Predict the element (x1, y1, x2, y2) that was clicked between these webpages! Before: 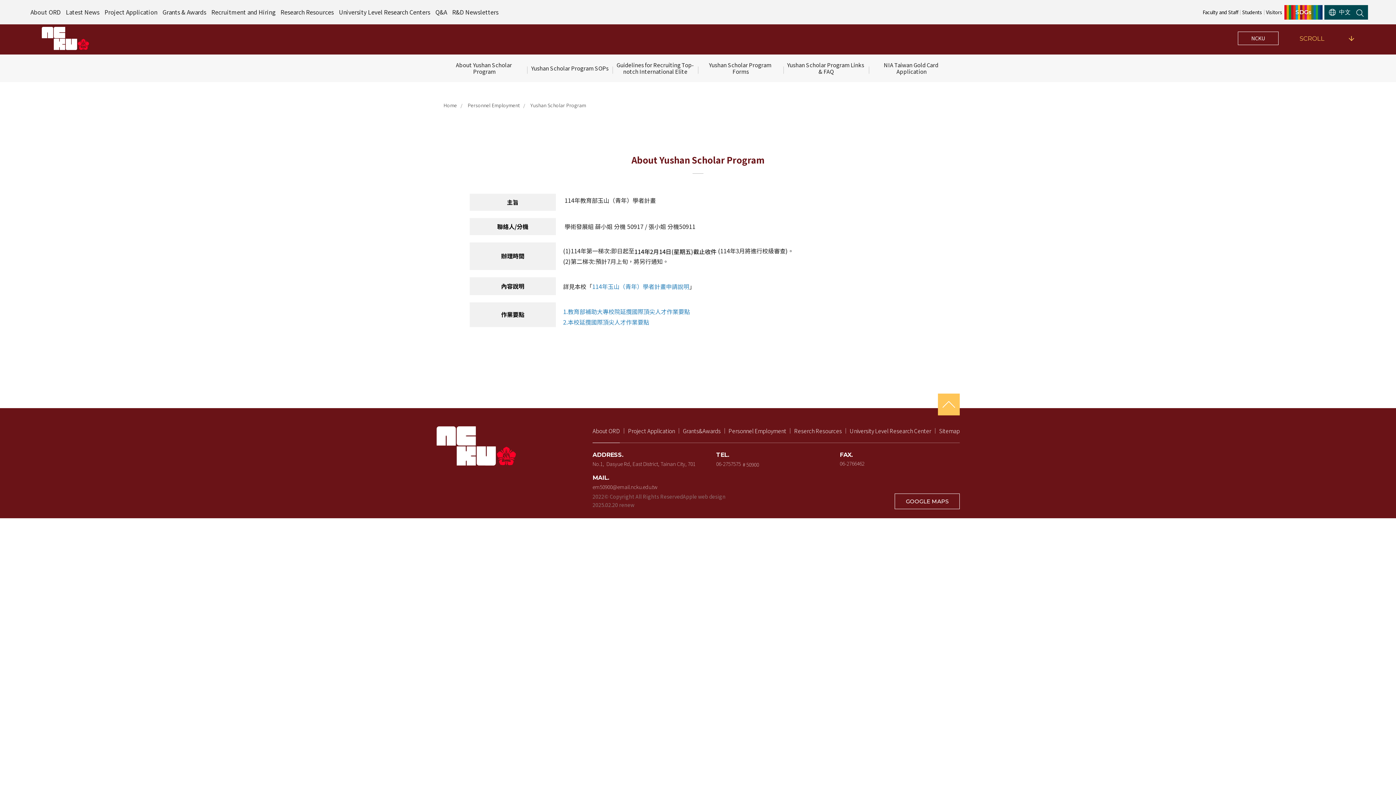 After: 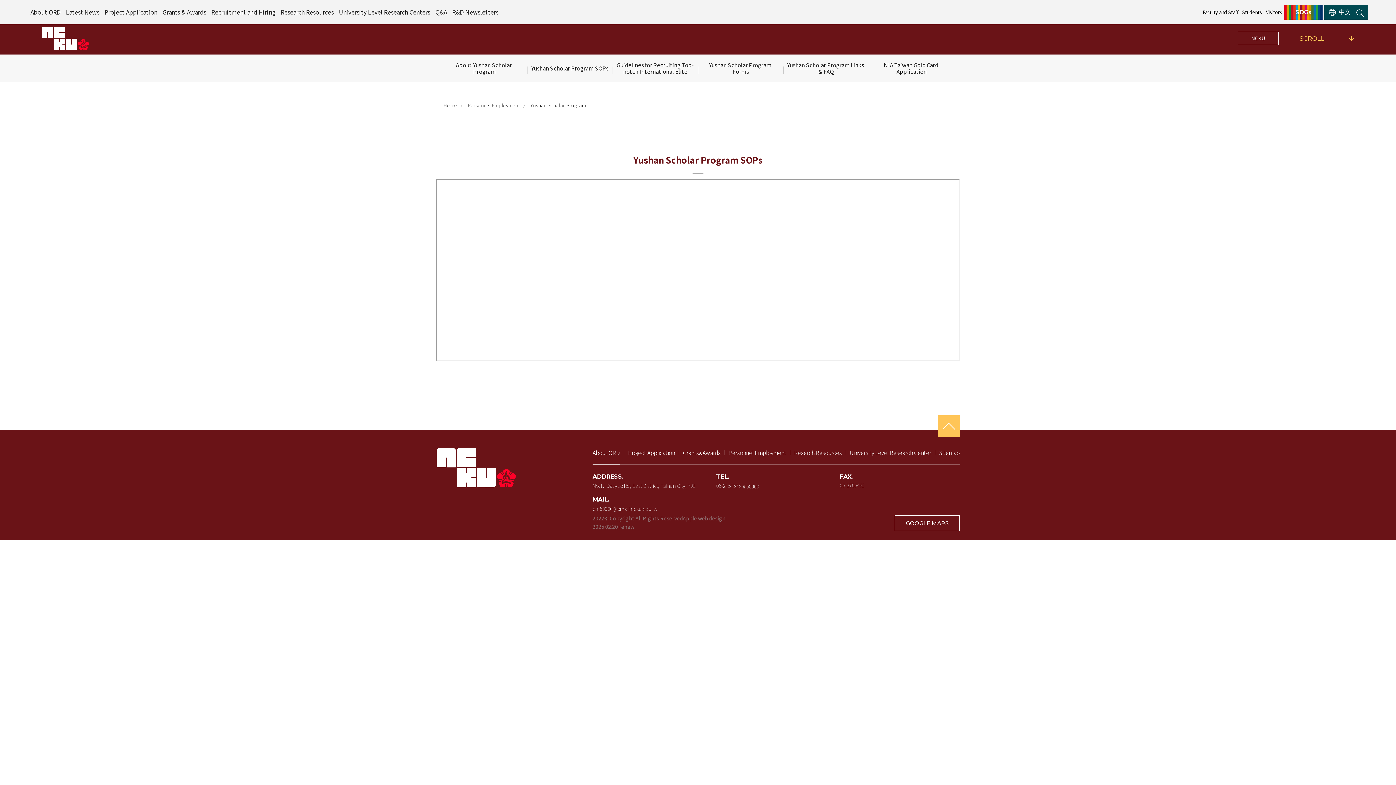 Action: bbox: (530, 68, 615, 89) label: Yushan Scholar Program SOPs